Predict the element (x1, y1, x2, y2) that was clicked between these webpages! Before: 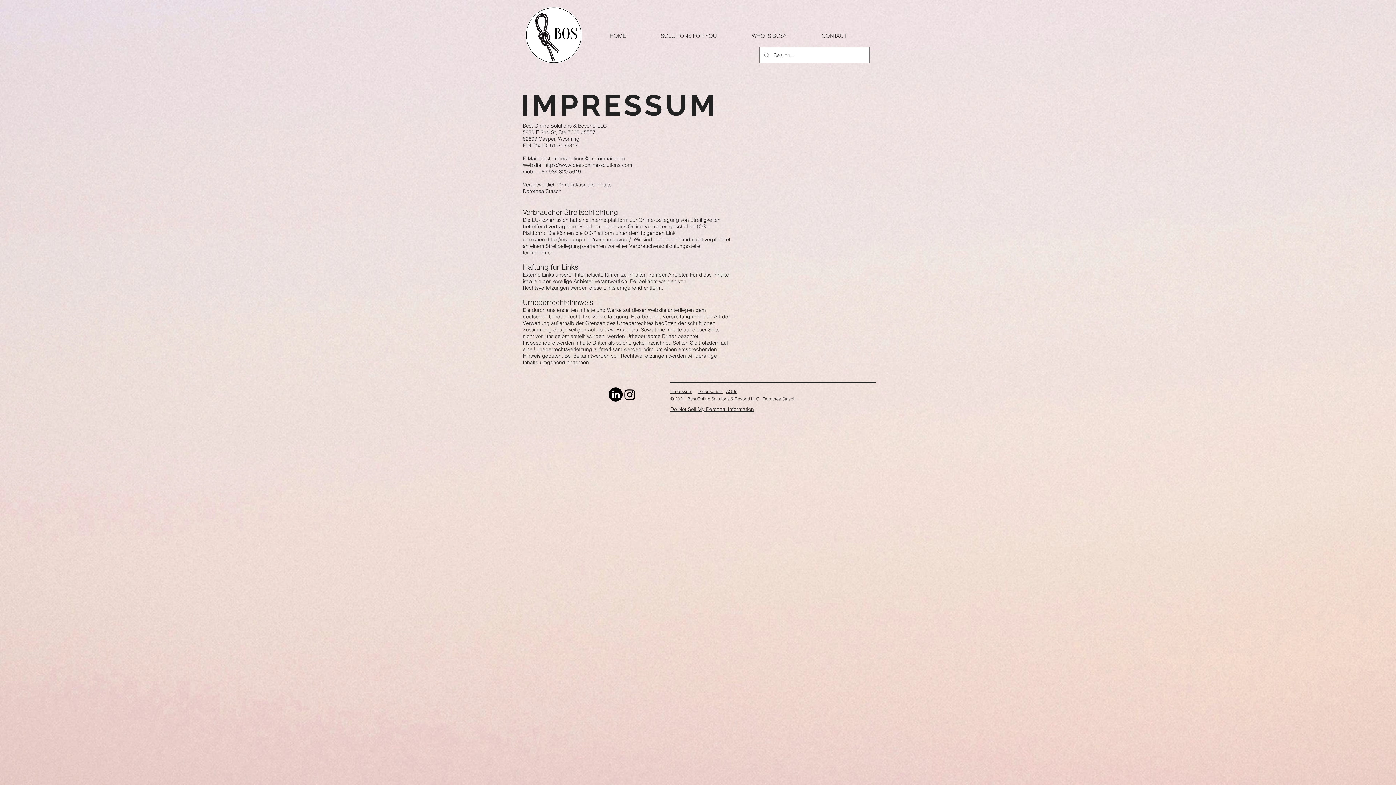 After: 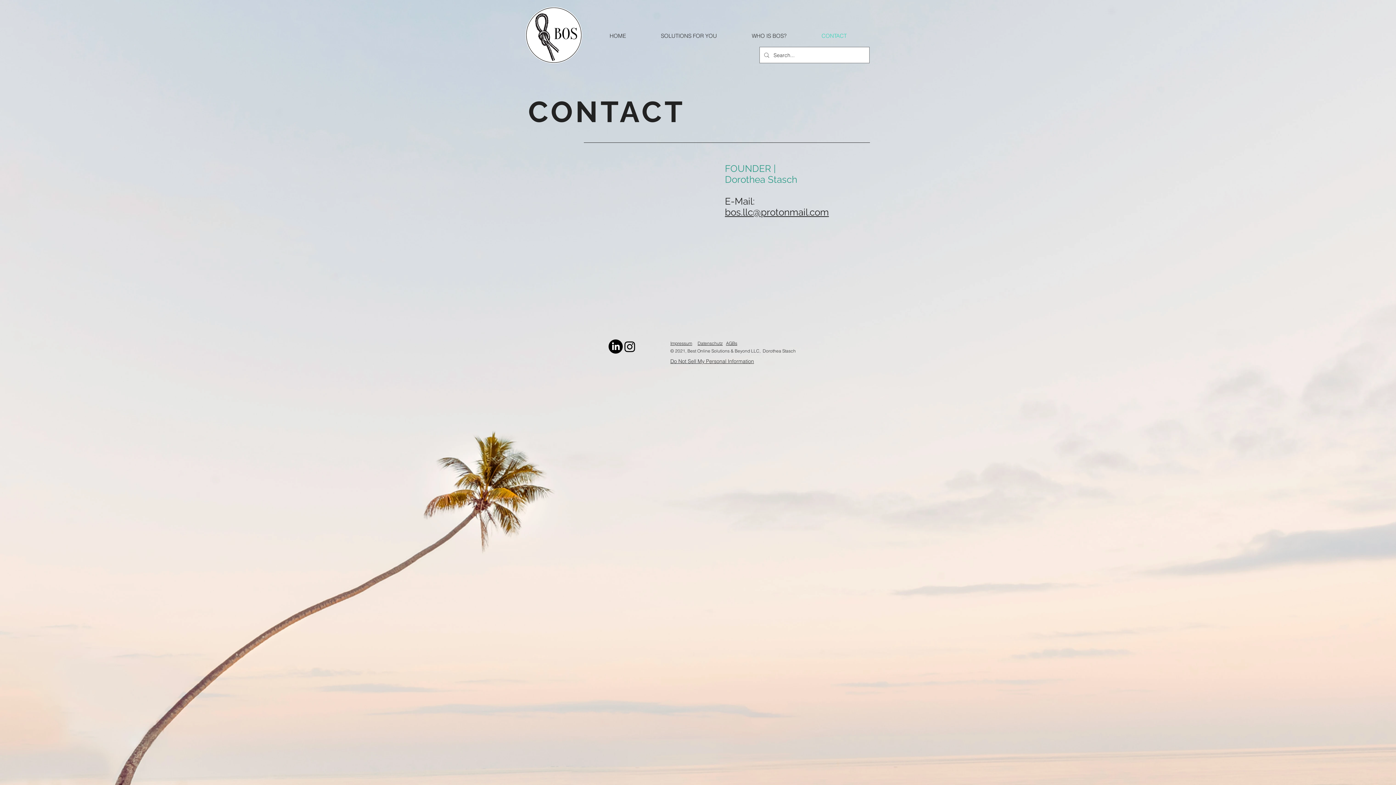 Action: label: CONTACT bbox: (816, 5, 876, 66)